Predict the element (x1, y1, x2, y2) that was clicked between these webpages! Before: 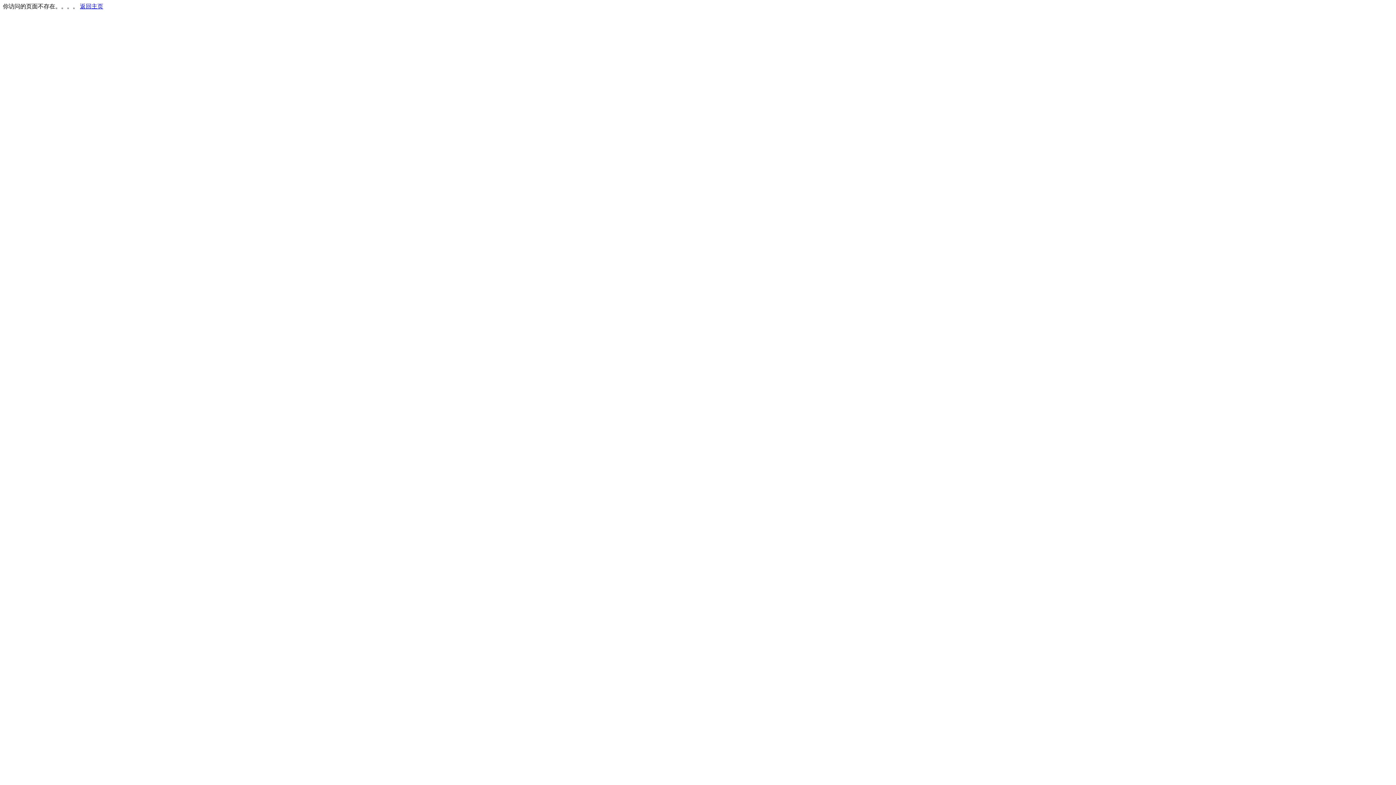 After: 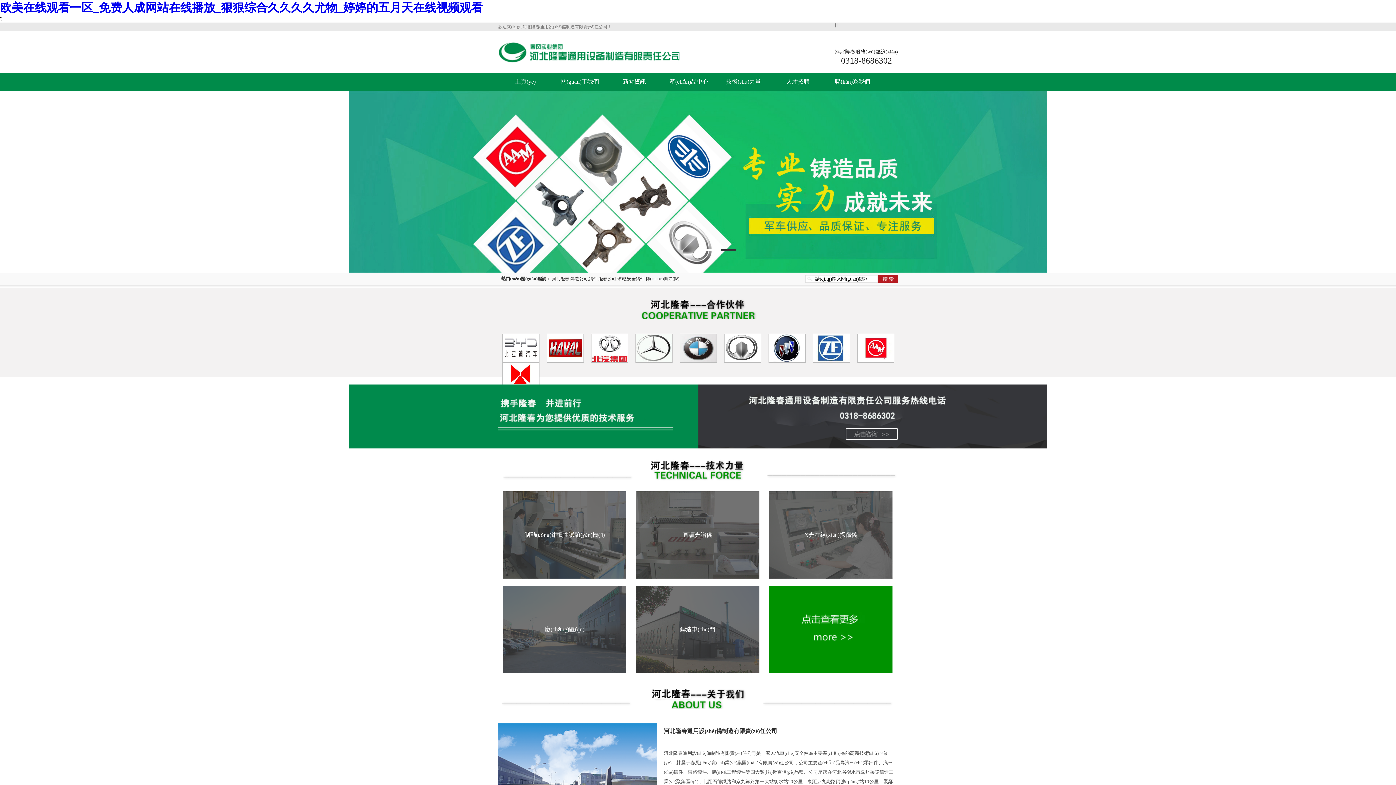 Action: bbox: (80, 3, 103, 9) label: 返回主页